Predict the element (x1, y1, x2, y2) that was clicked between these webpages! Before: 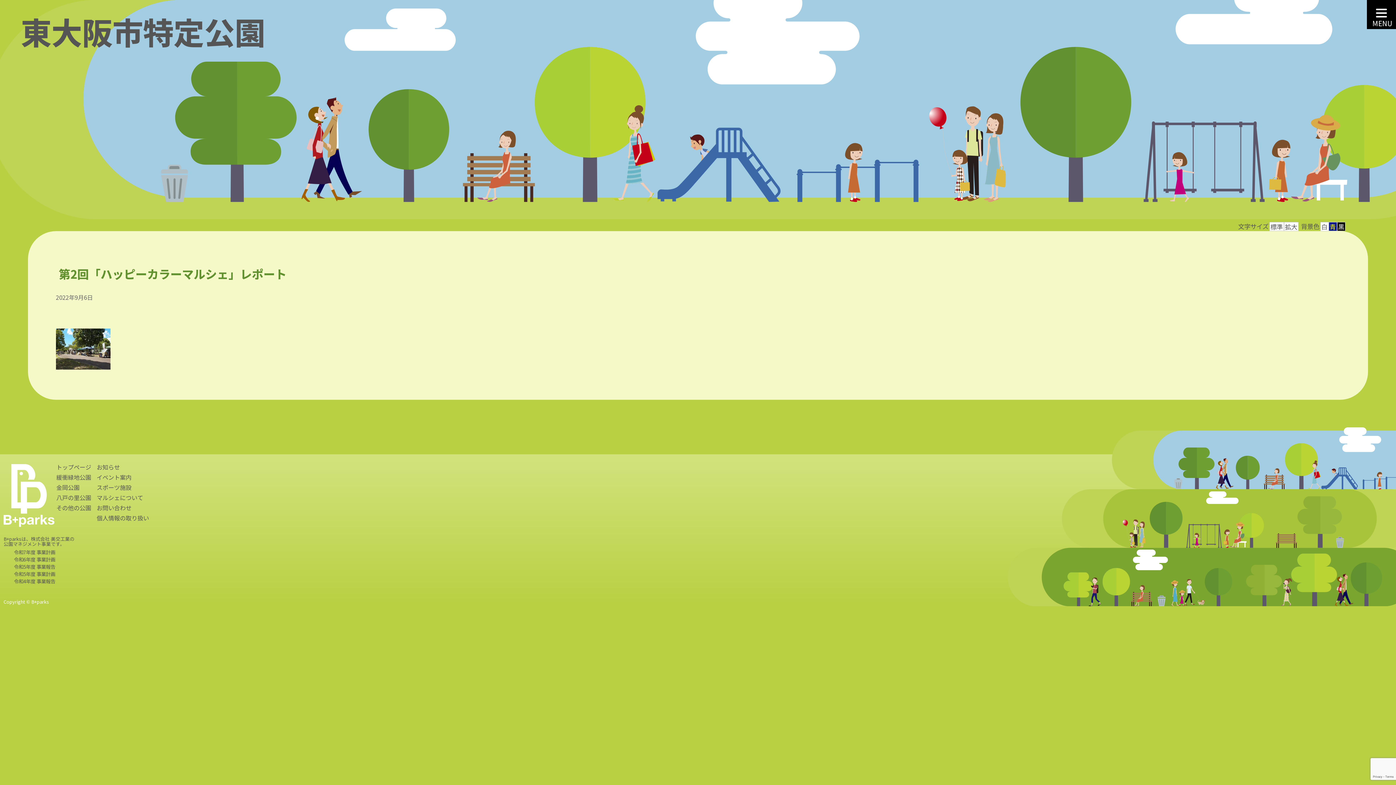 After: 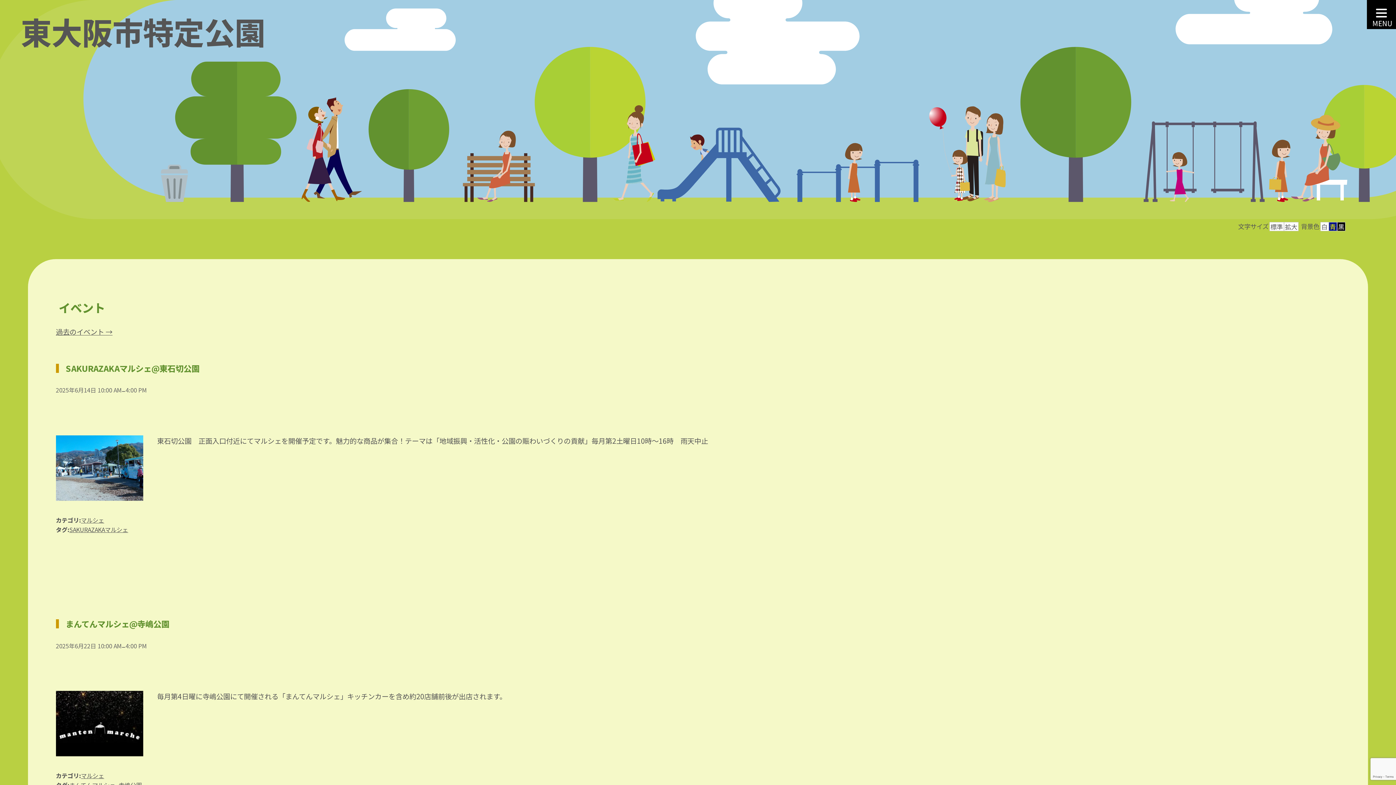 Action: bbox: (94, 474, 152, 484) label: イベント案内